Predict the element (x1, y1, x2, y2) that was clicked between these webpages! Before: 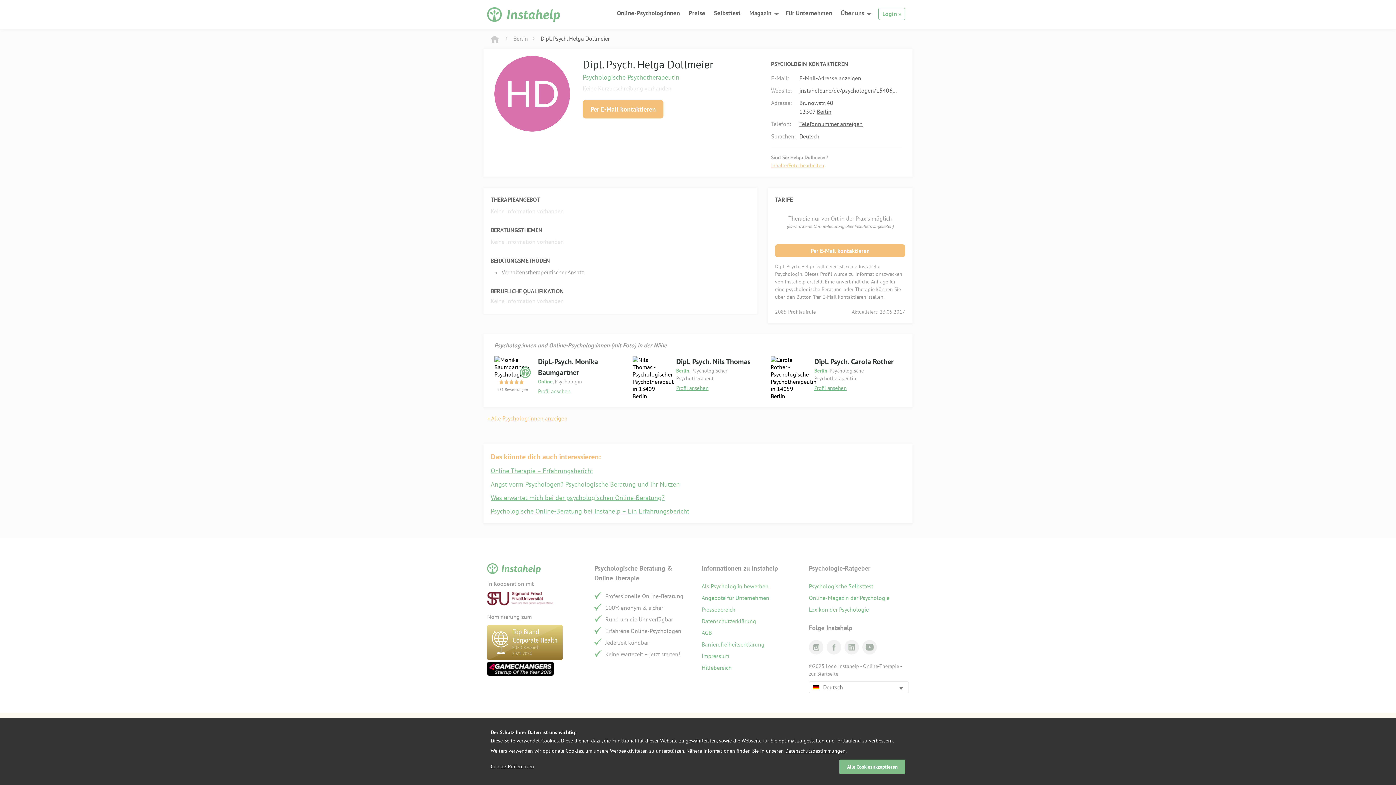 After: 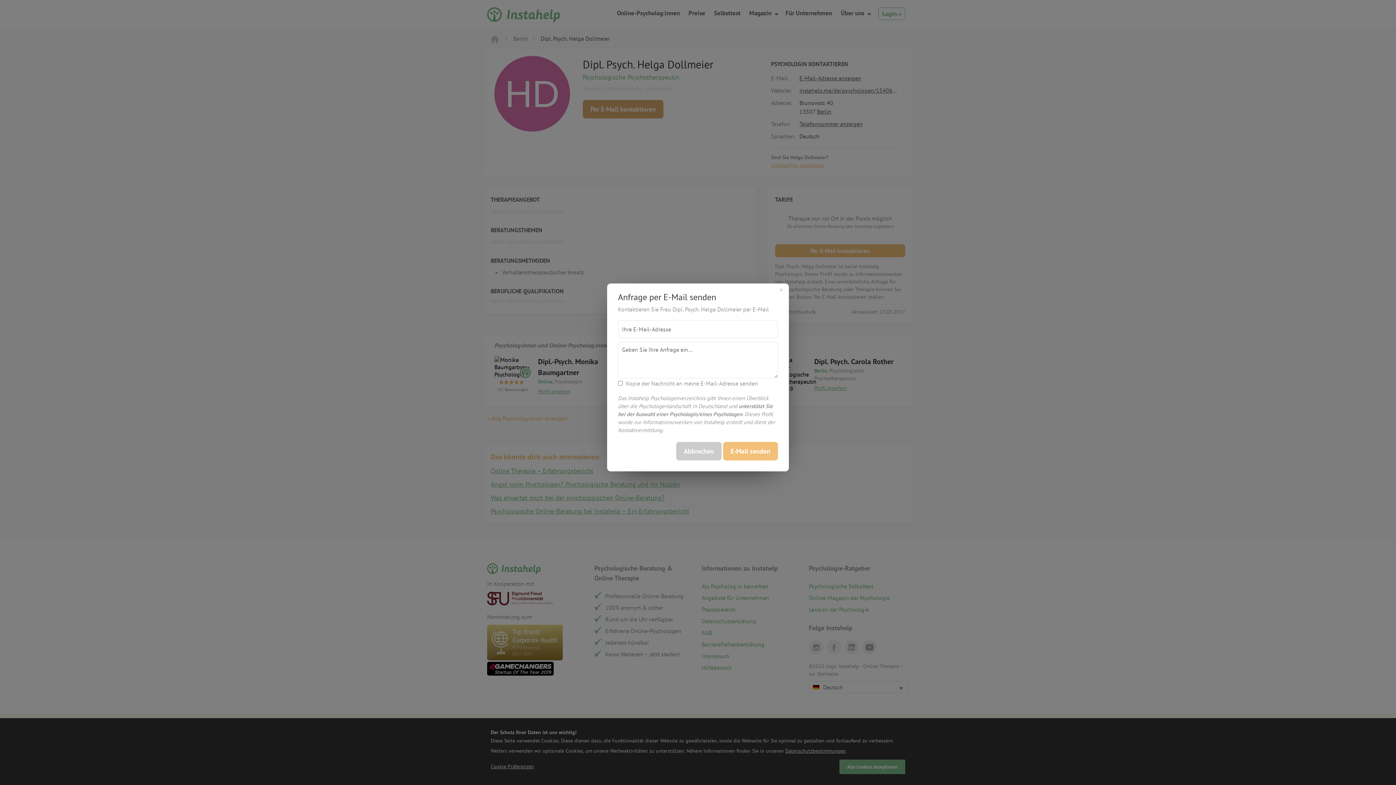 Action: bbox: (582, 99, 663, 118) label: Per E-Mail kontaktieren